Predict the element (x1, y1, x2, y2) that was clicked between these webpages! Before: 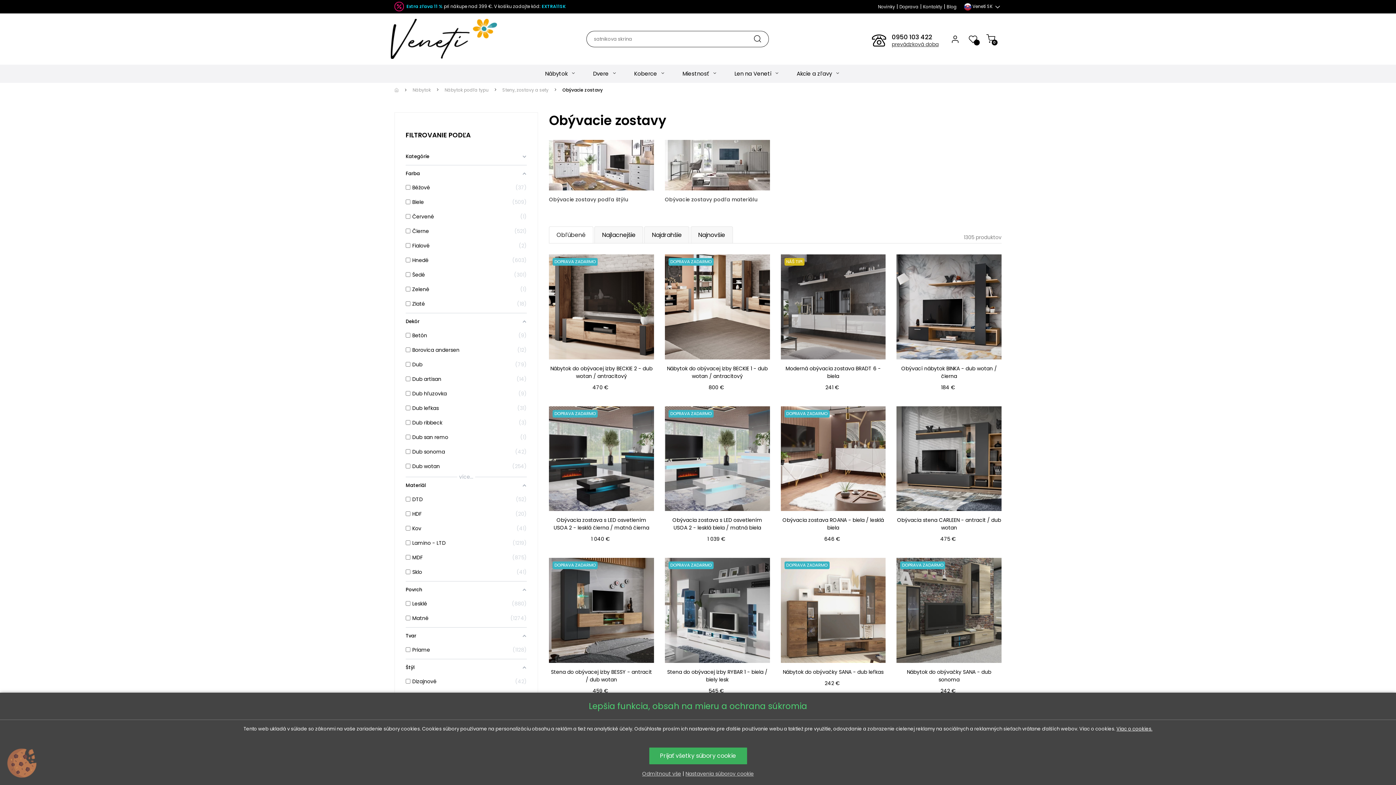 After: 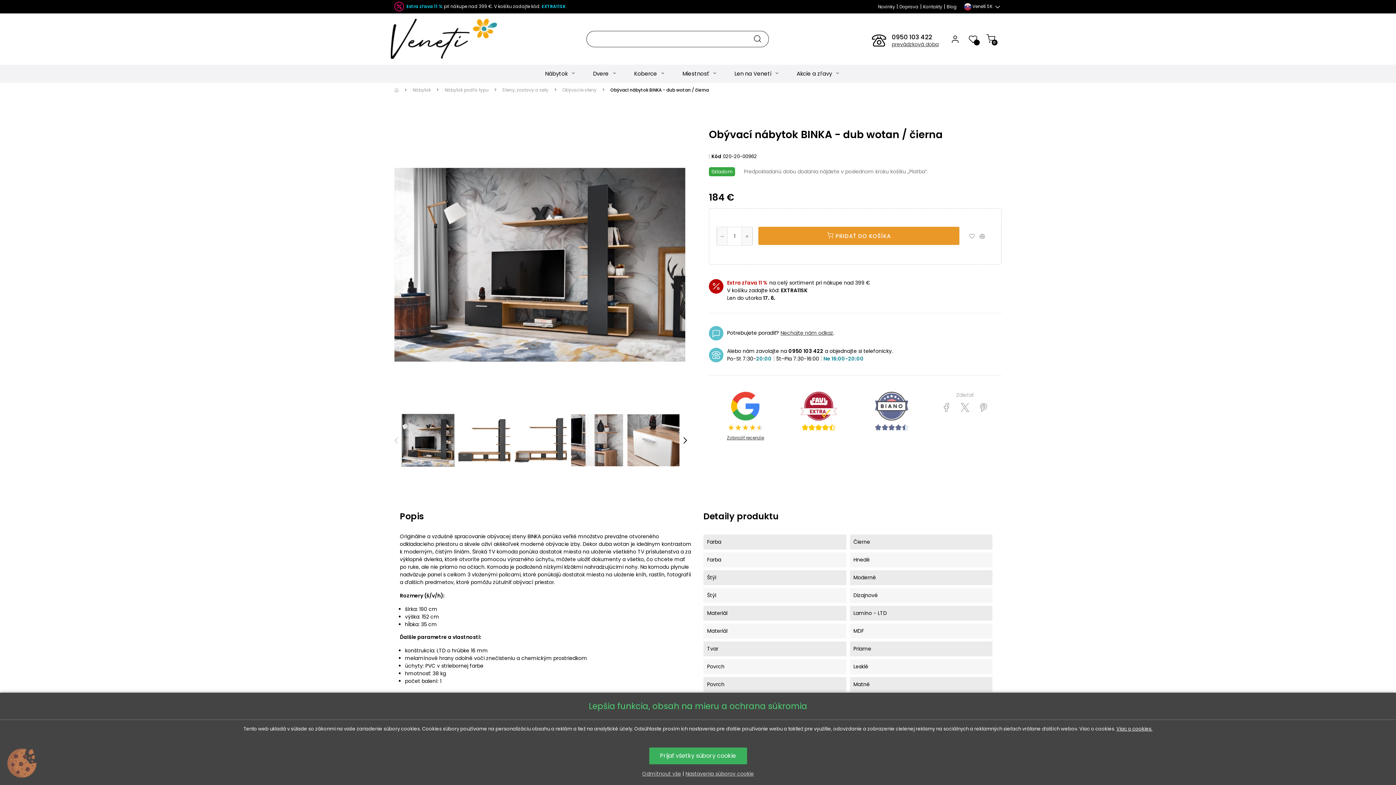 Action: bbox: (896, 254, 1001, 359)